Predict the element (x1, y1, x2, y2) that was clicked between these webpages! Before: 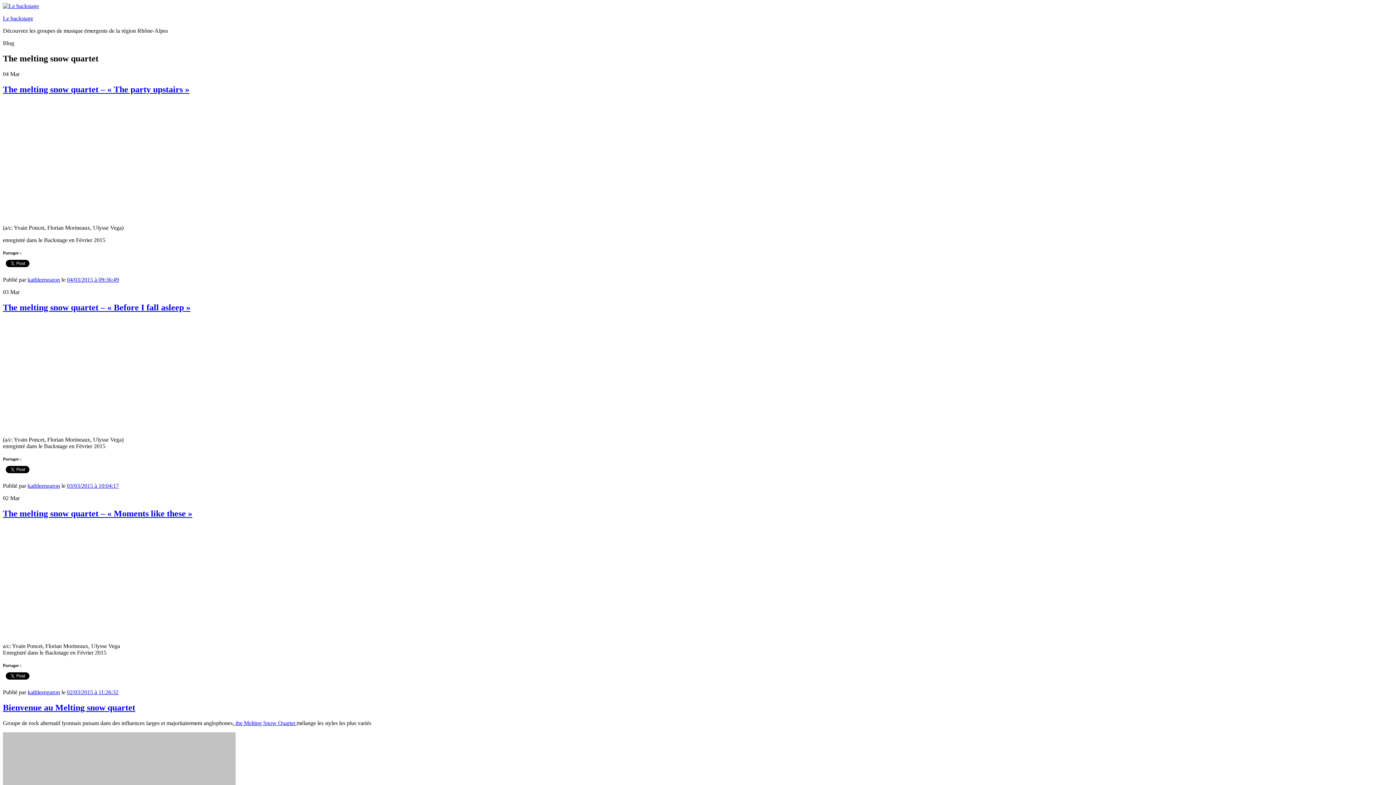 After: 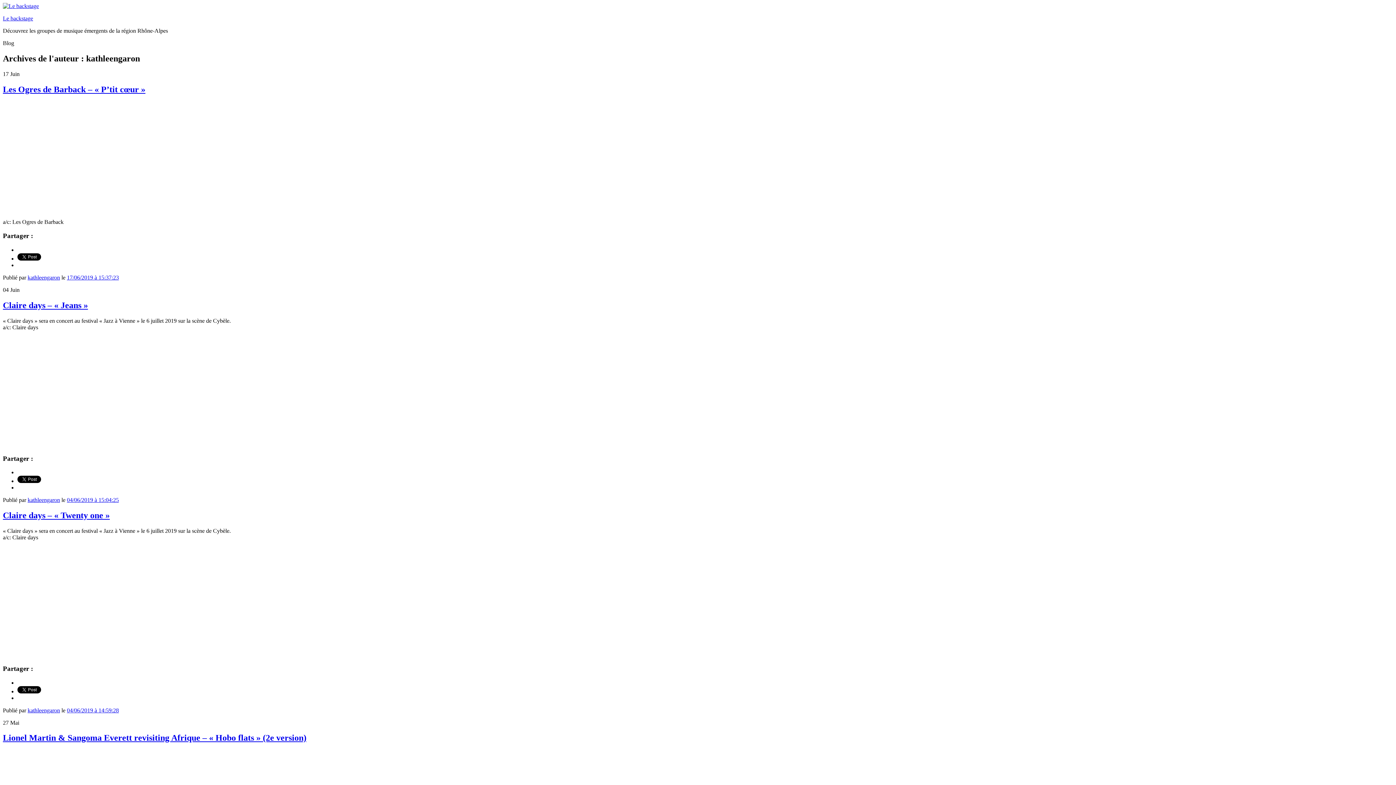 Action: label: kathleengaron bbox: (27, 483, 60, 489)